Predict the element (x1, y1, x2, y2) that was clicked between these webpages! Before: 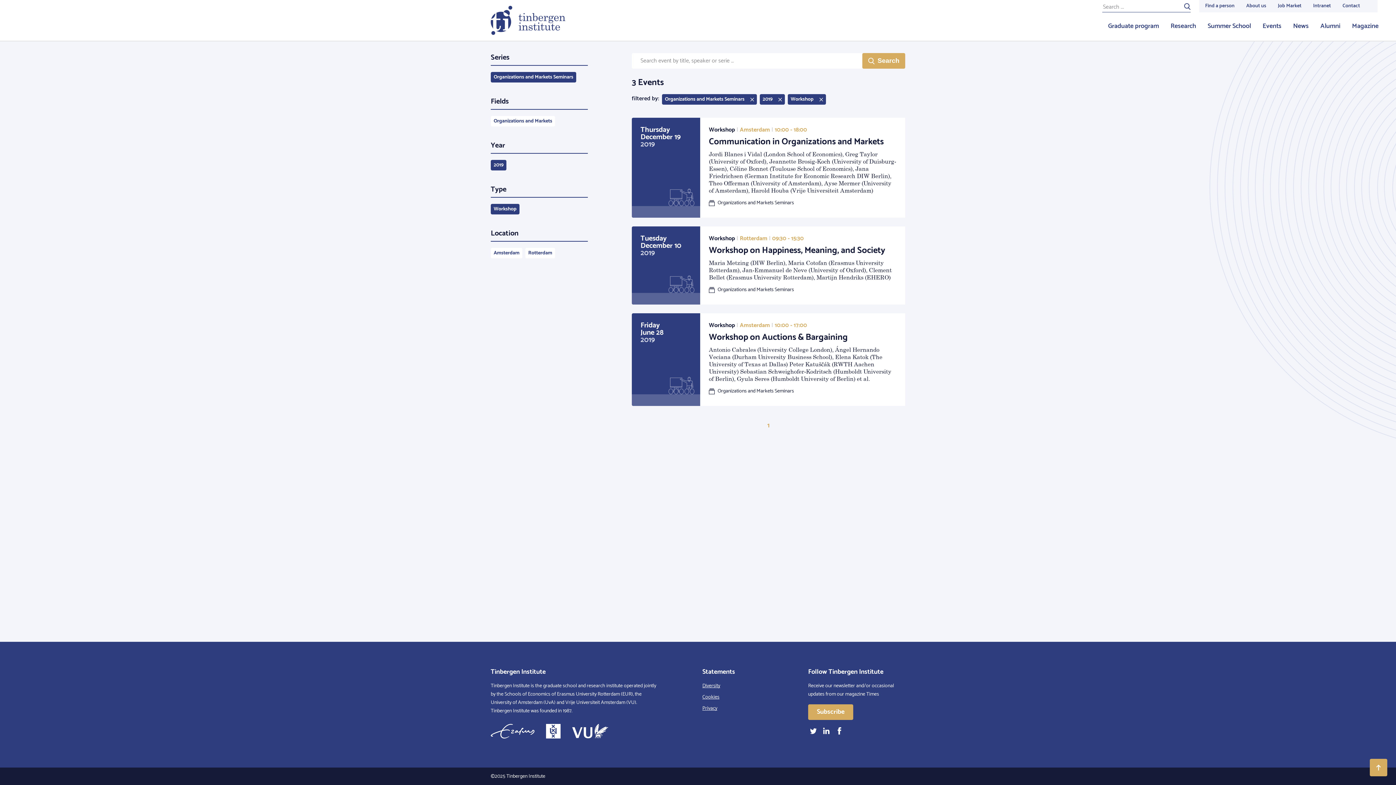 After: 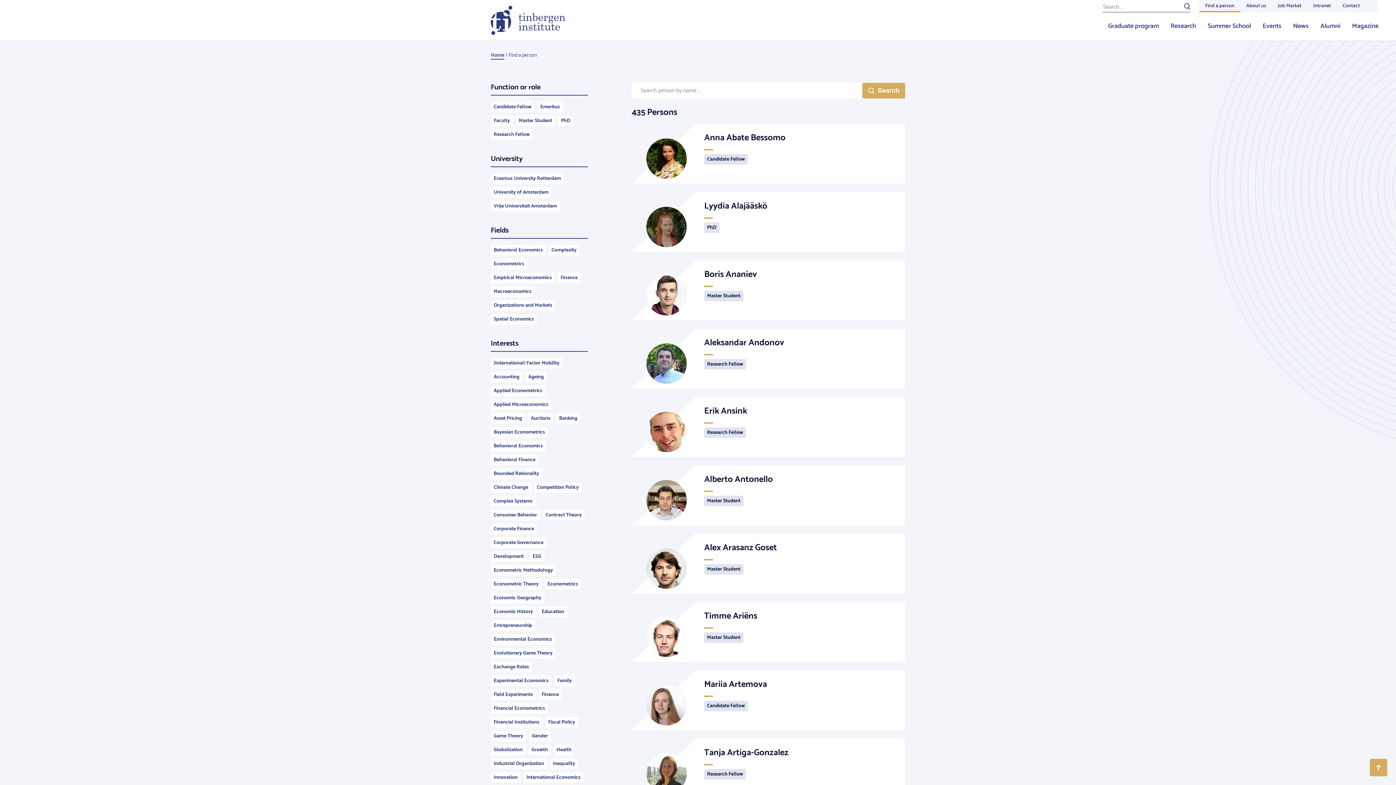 Action: label: Find a person bbox: (1199, 0, 1240, 12)